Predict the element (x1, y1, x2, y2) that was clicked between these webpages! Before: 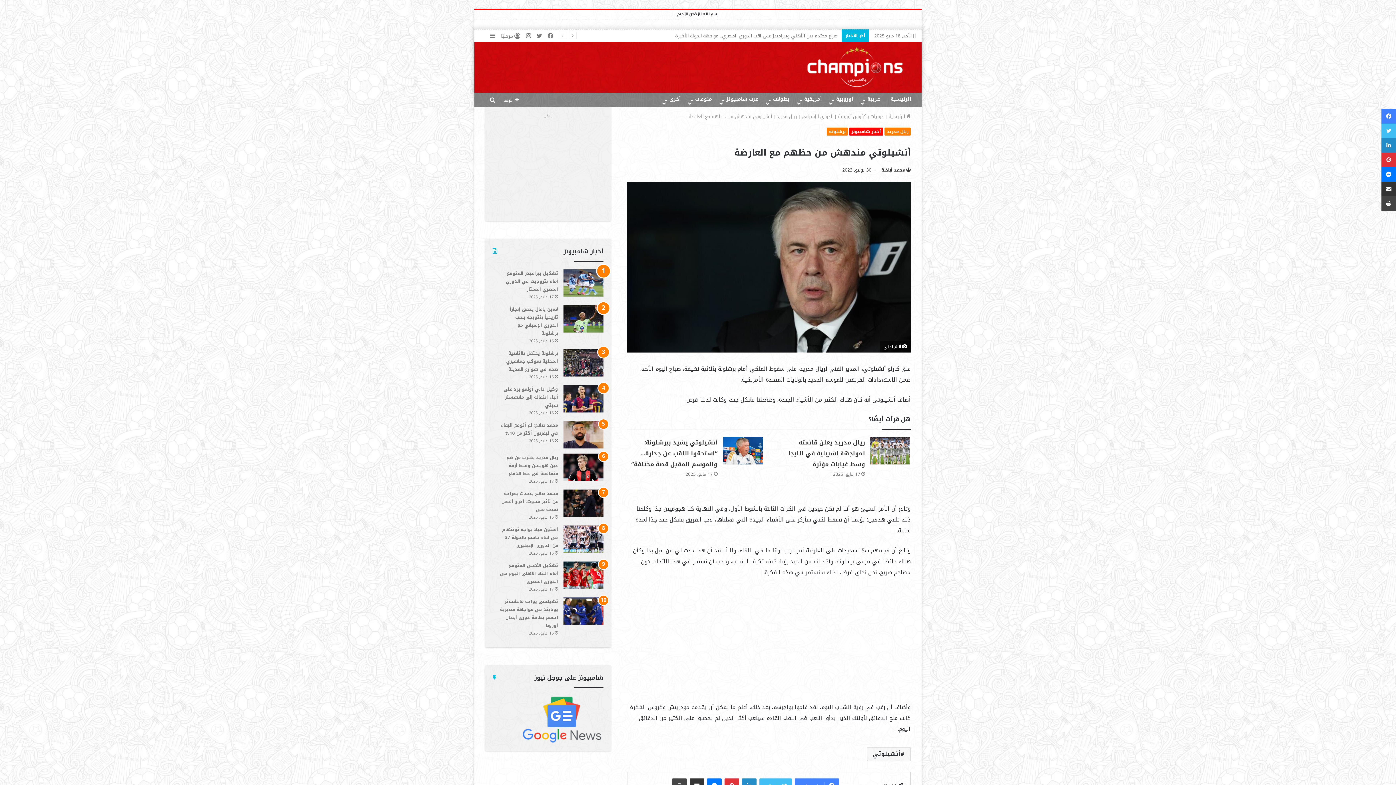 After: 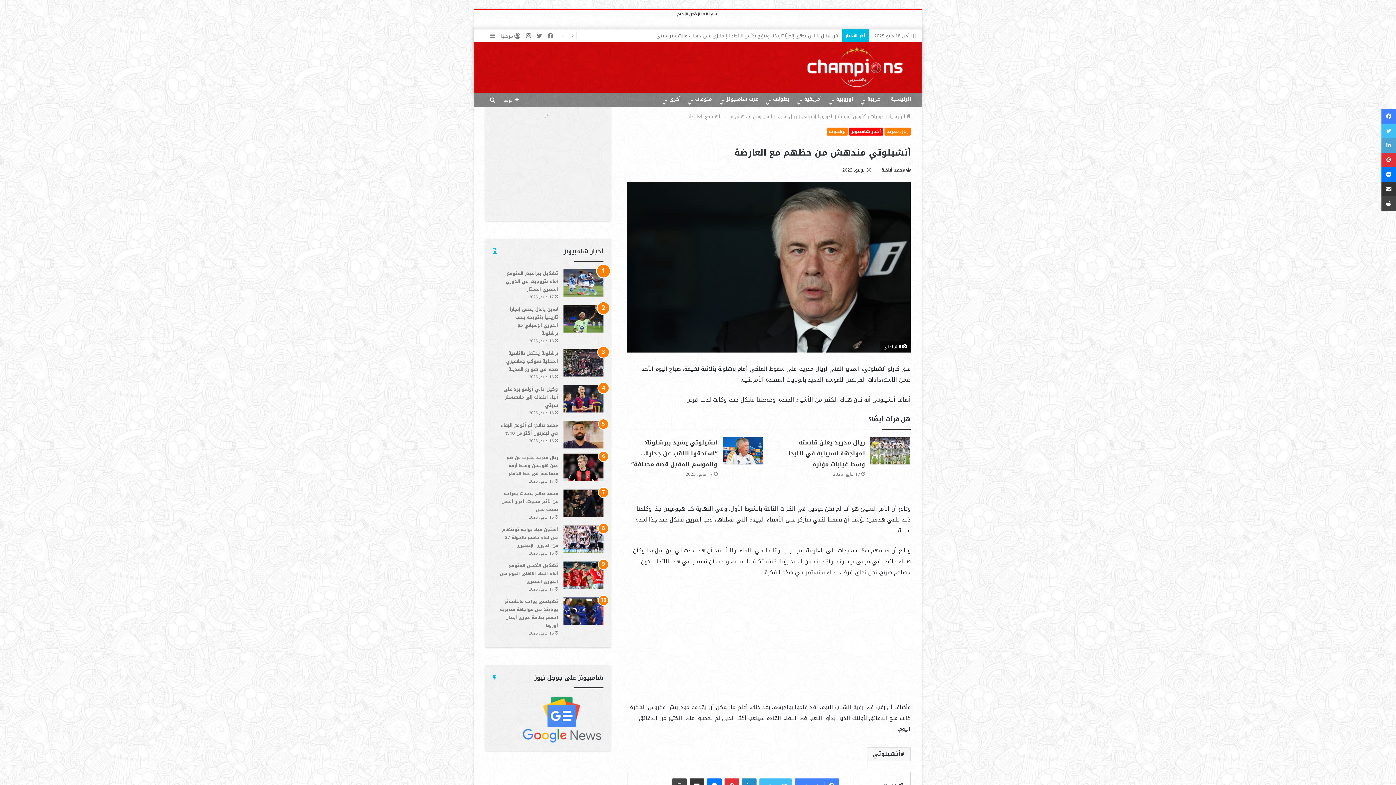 Action: label: لينكدإن bbox: (1381, 138, 1396, 152)